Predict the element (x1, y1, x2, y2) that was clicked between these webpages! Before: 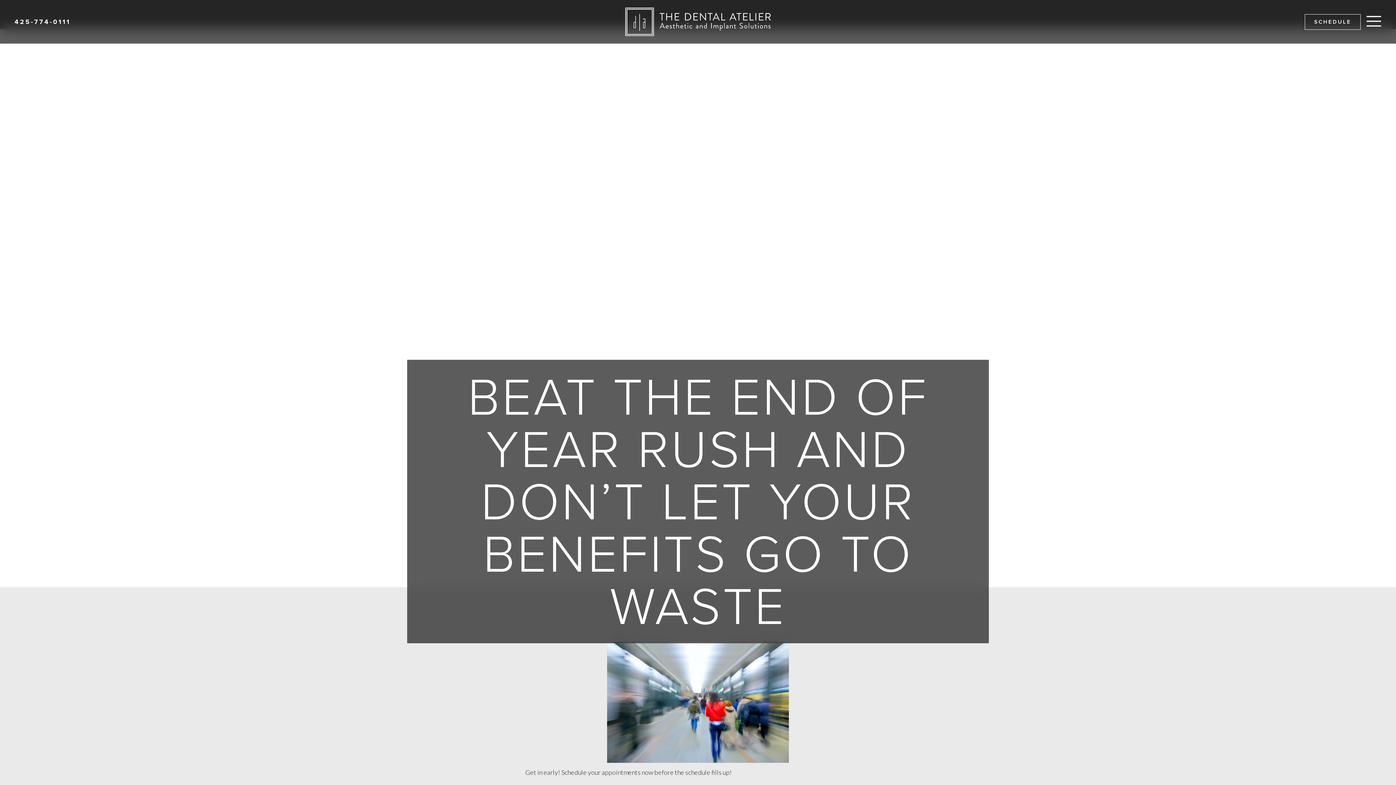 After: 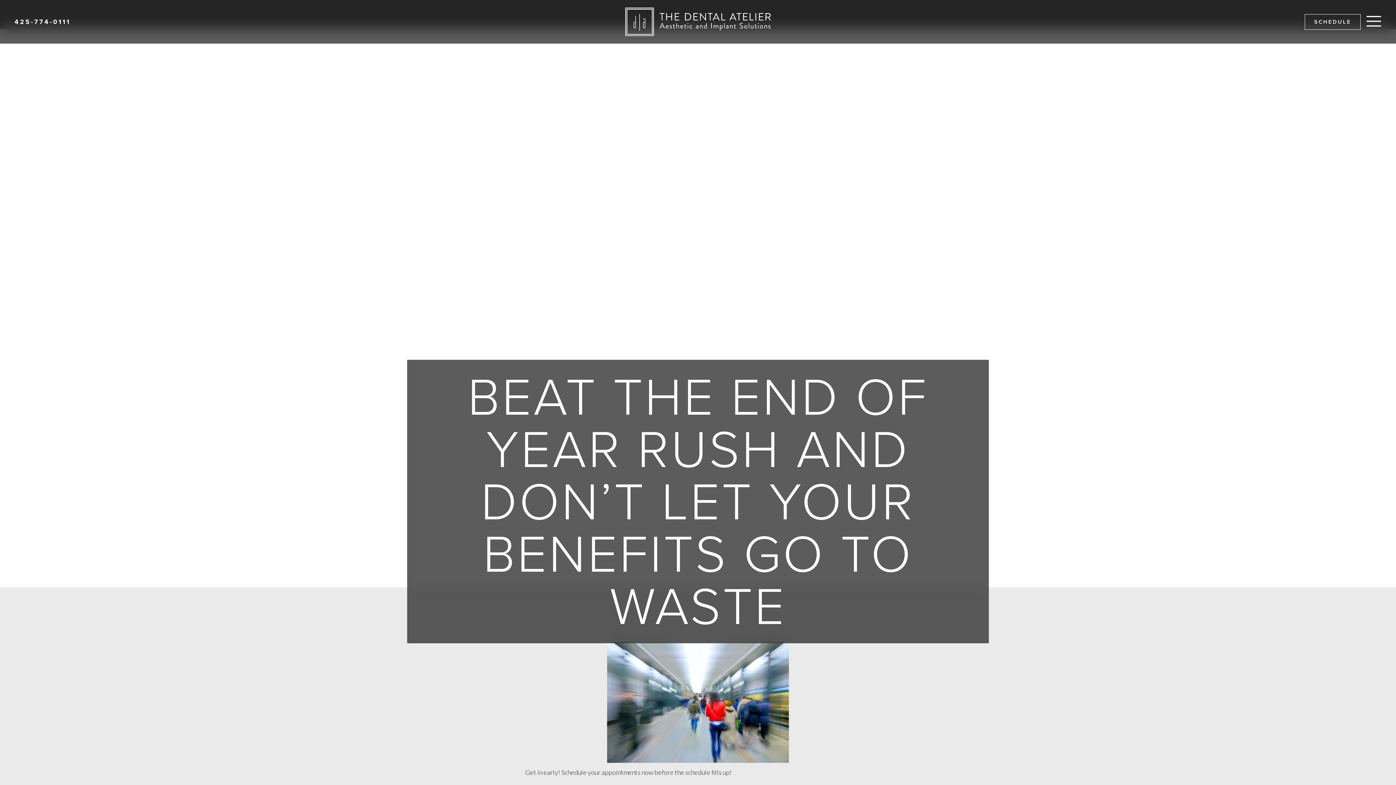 Action: bbox: (1366, 15, 1381, 27)